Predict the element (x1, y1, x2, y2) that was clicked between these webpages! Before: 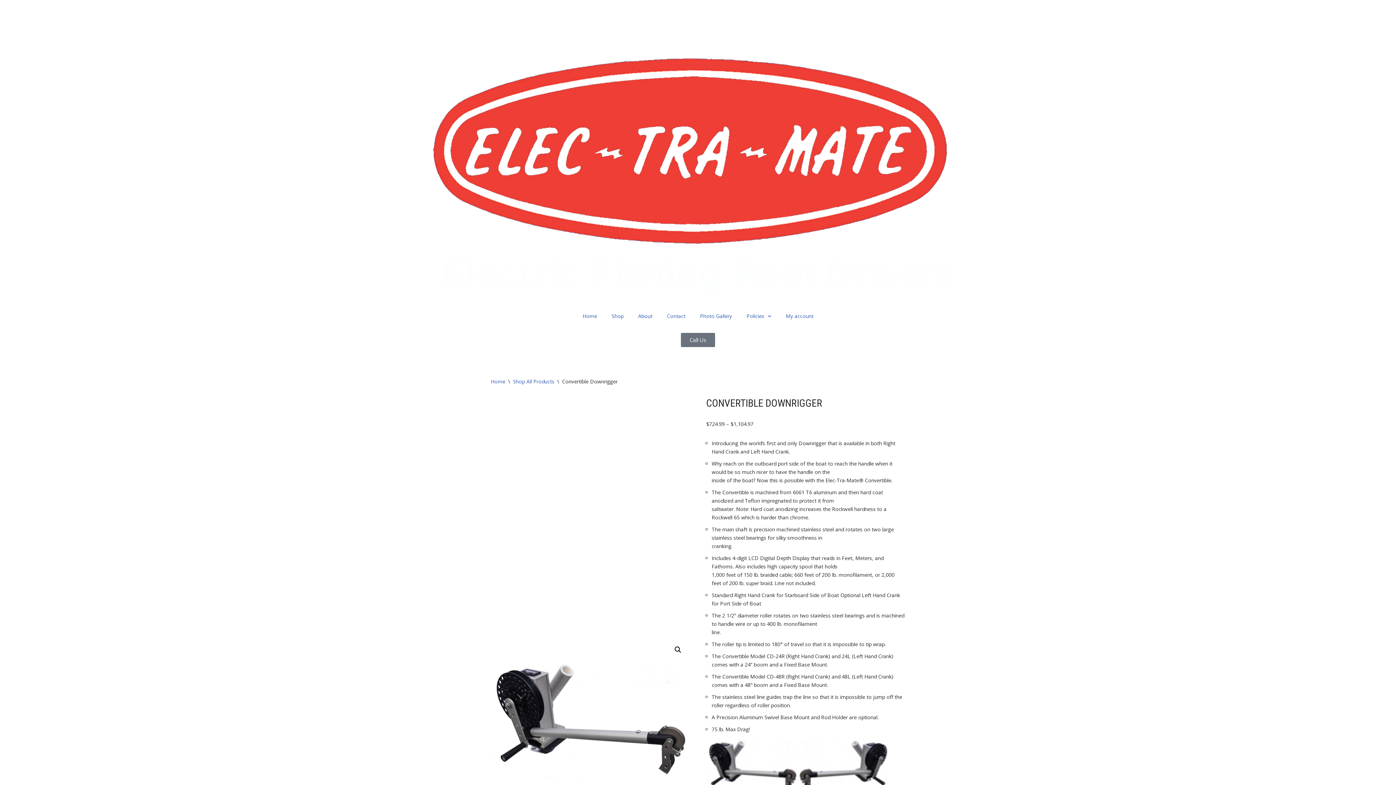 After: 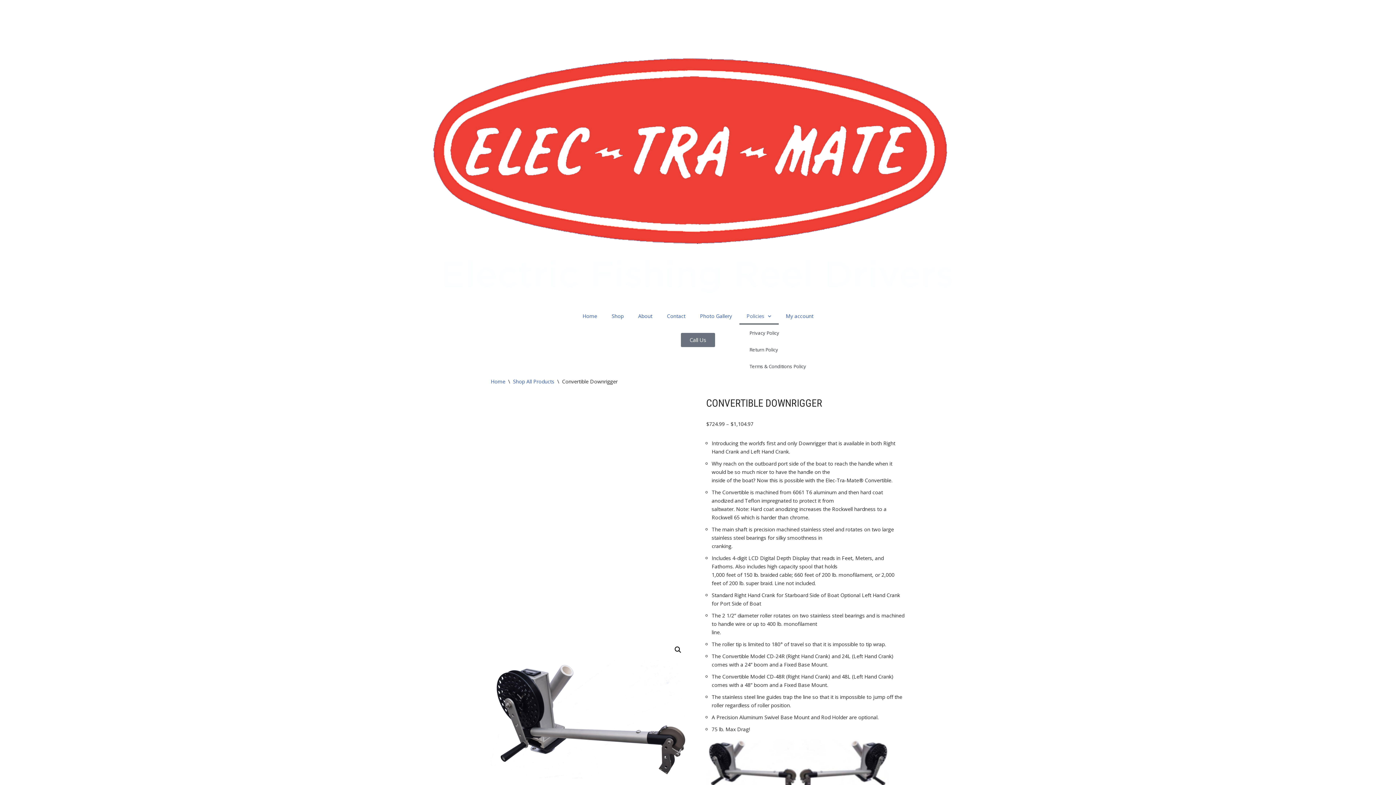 Action: bbox: (739, 308, 778, 324) label: Policies